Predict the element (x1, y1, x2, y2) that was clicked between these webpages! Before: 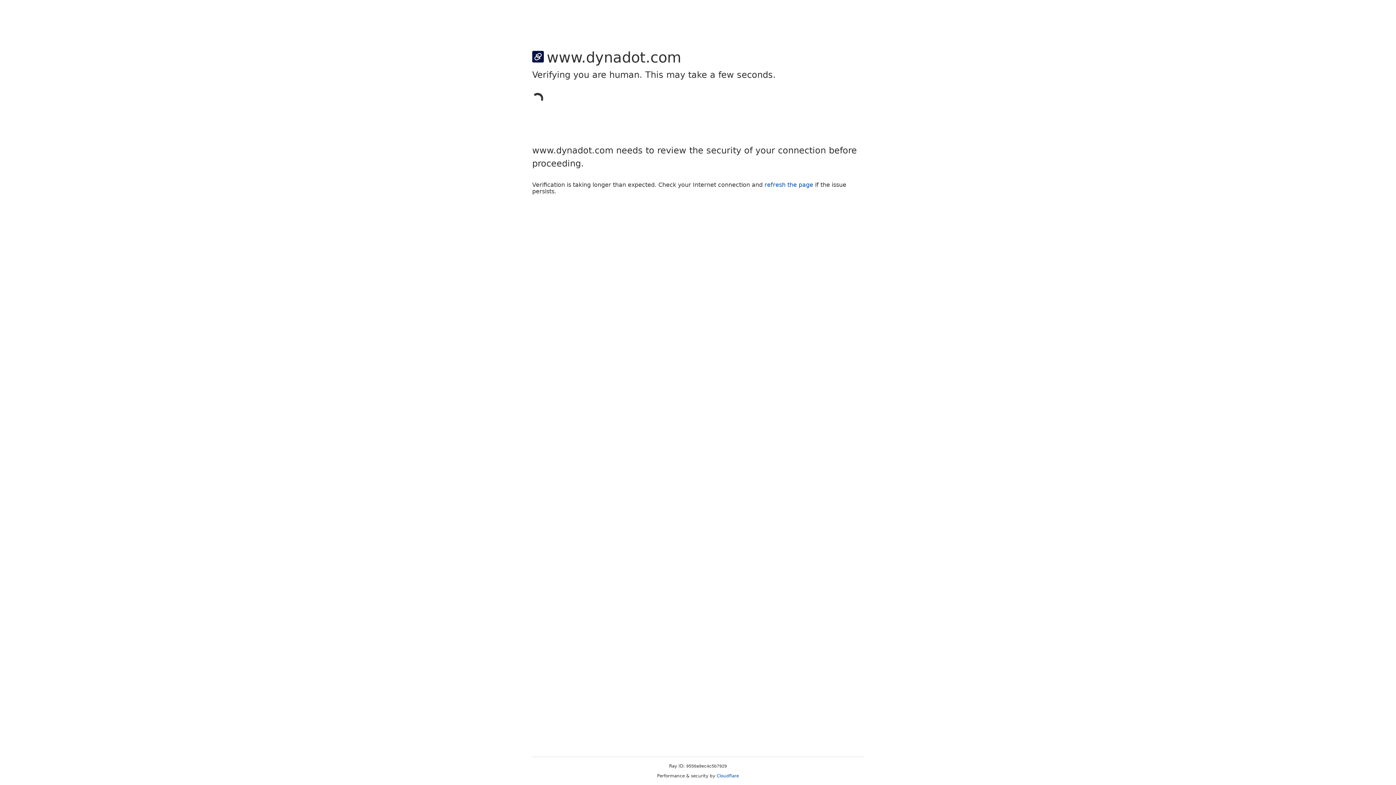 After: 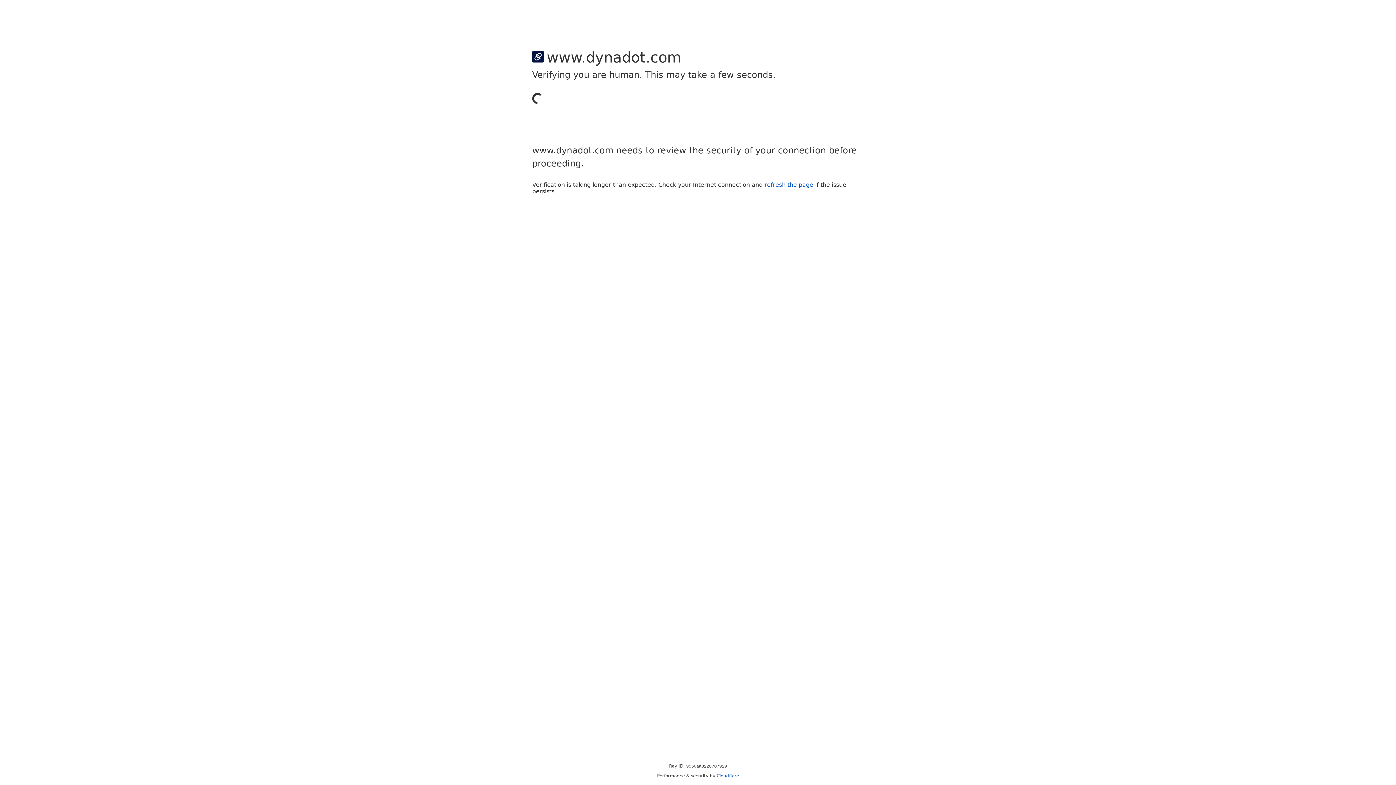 Action: bbox: (716, 773, 739, 778) label: Cloudflare